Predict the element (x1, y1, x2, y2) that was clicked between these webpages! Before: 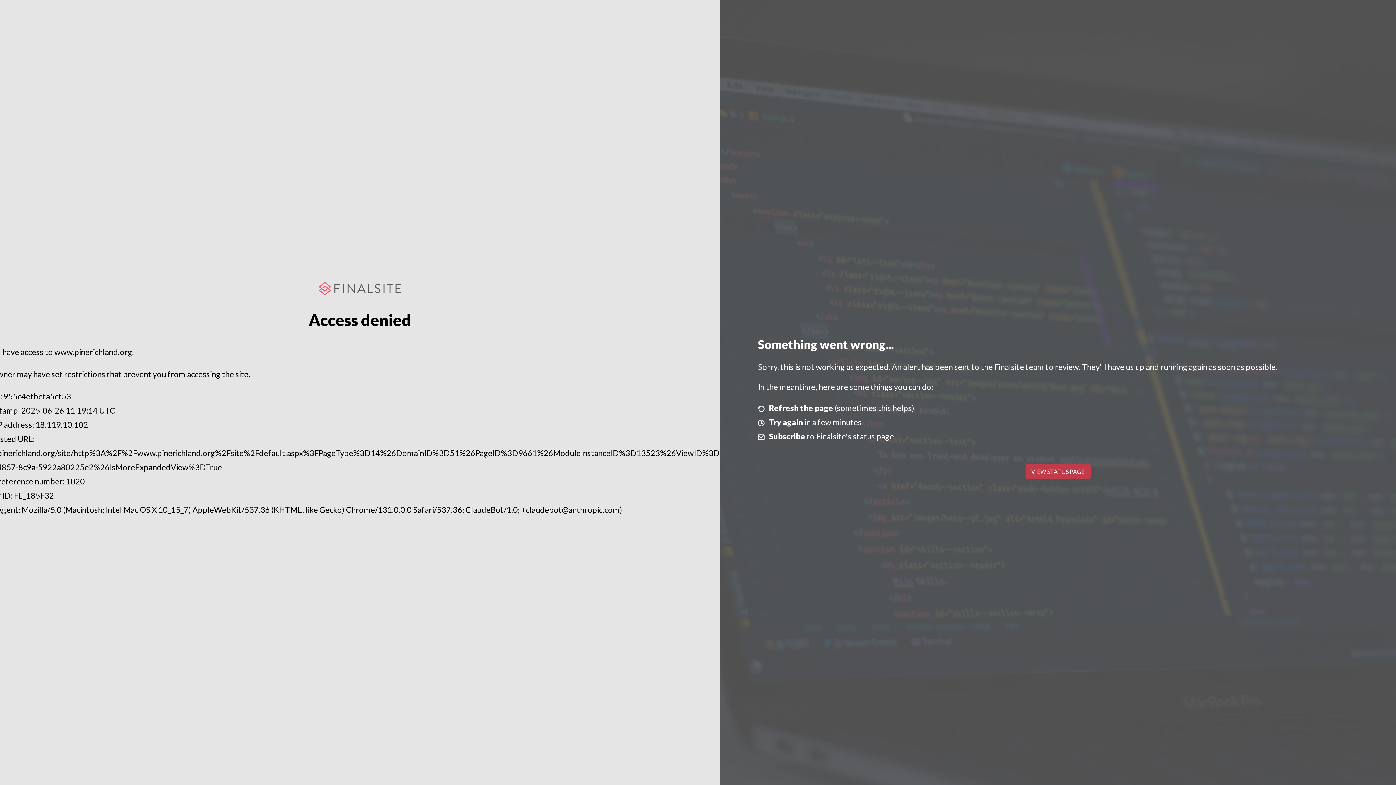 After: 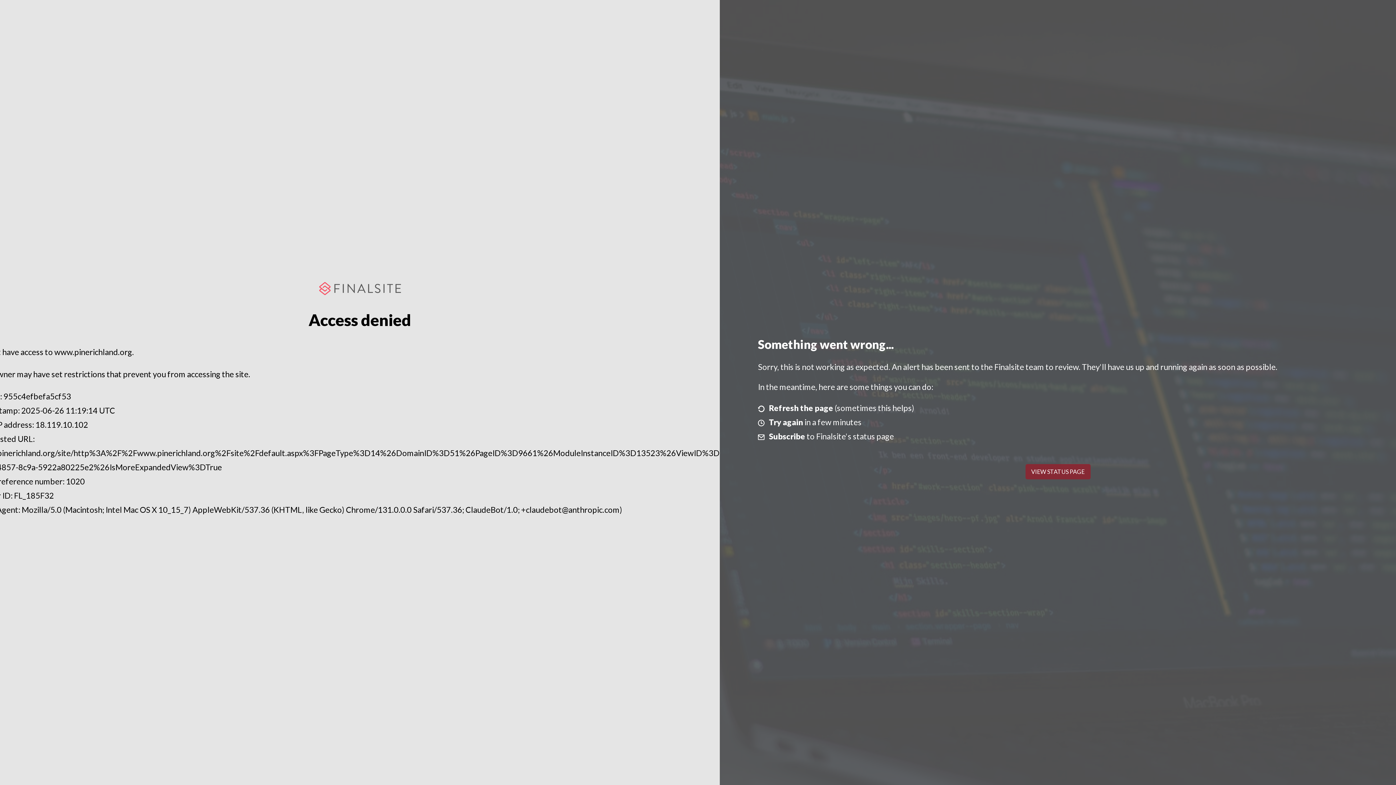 Action: label: VIEW STATUS PAGE bbox: (1025, 464, 1090, 479)